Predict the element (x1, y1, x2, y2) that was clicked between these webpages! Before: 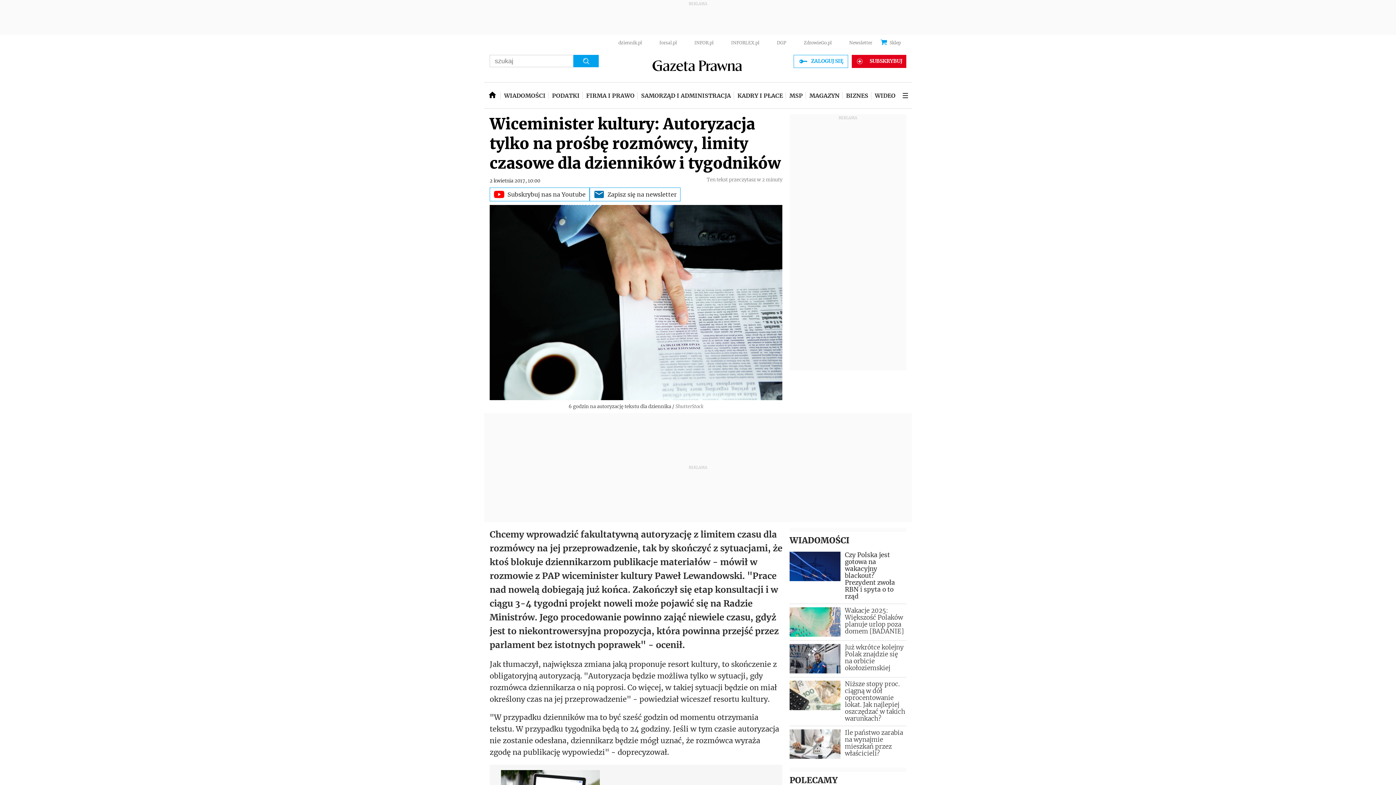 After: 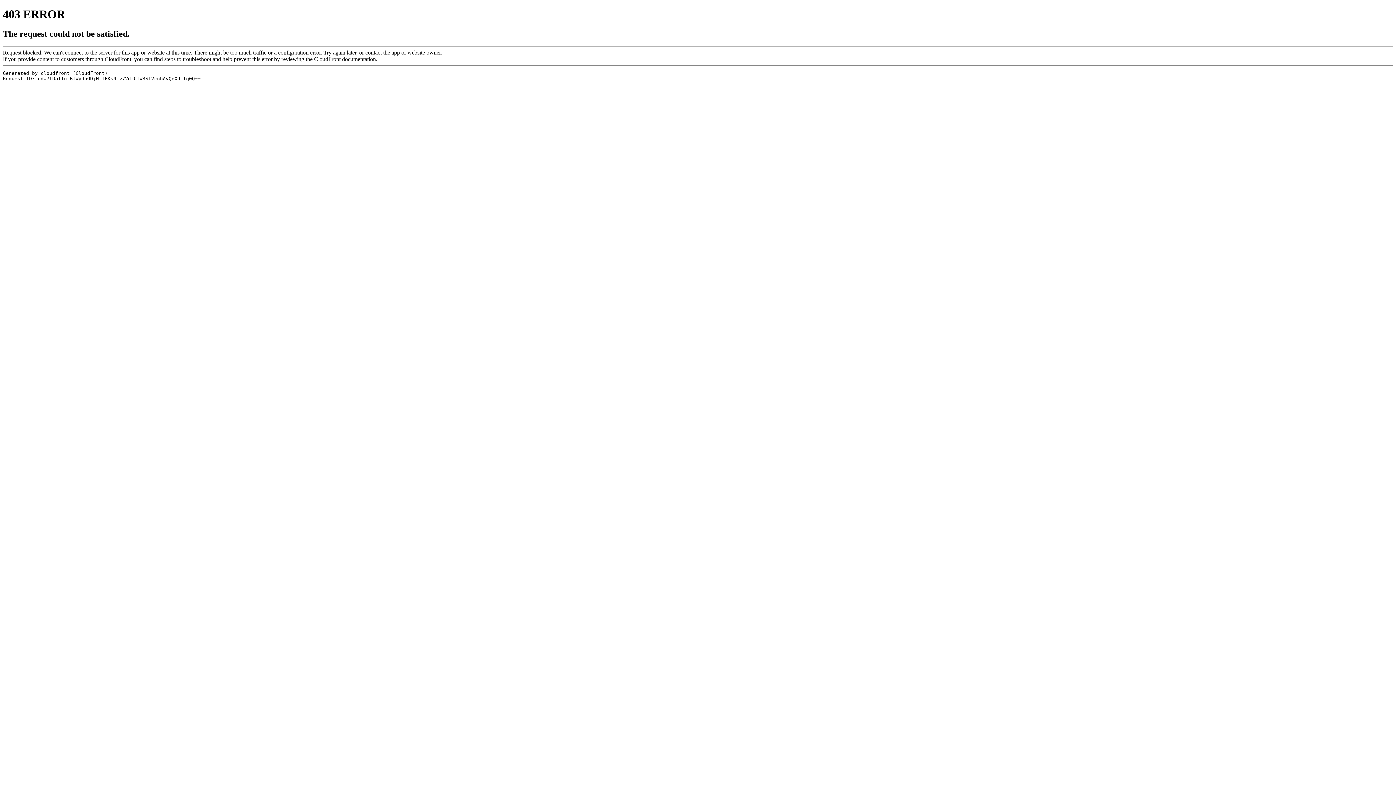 Action: label:   bbox: (650, 53, 746, 79)